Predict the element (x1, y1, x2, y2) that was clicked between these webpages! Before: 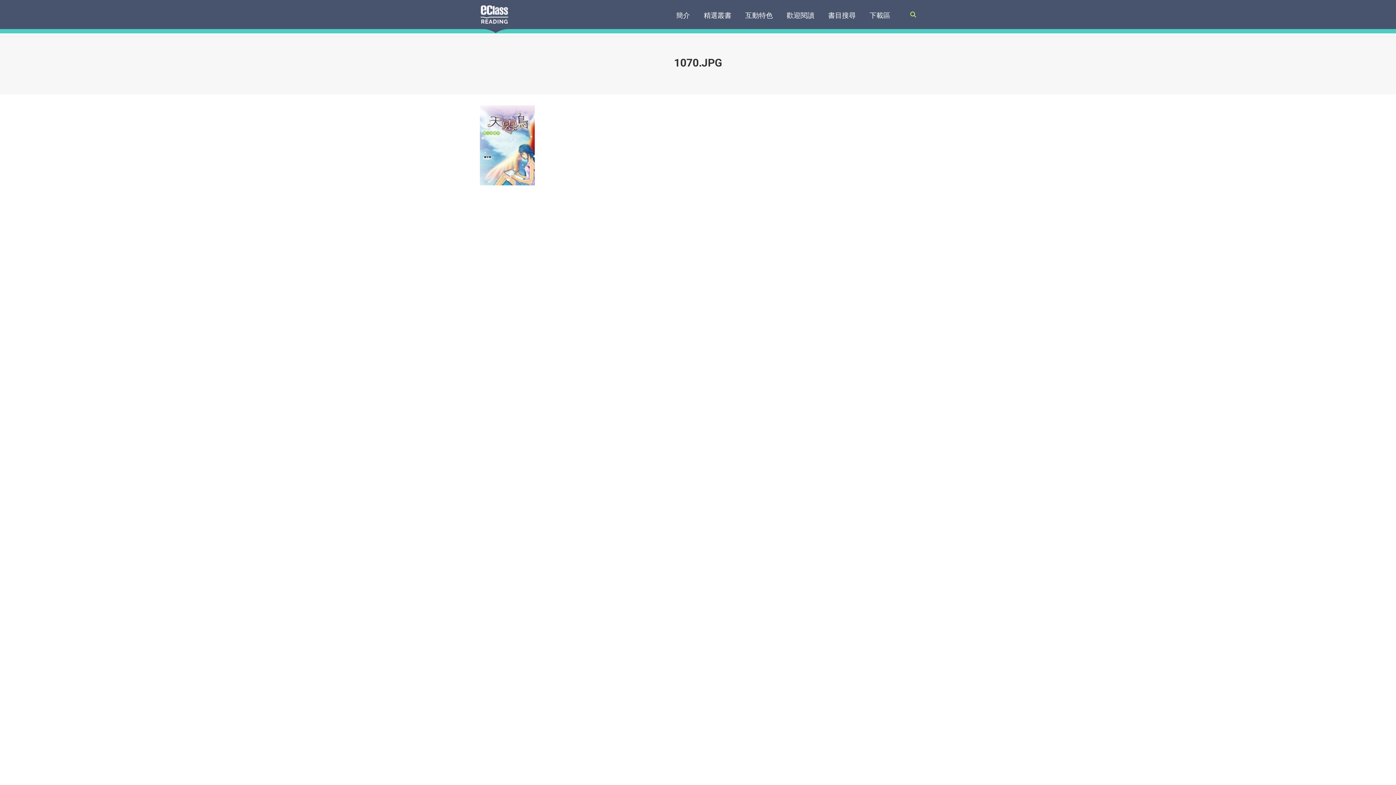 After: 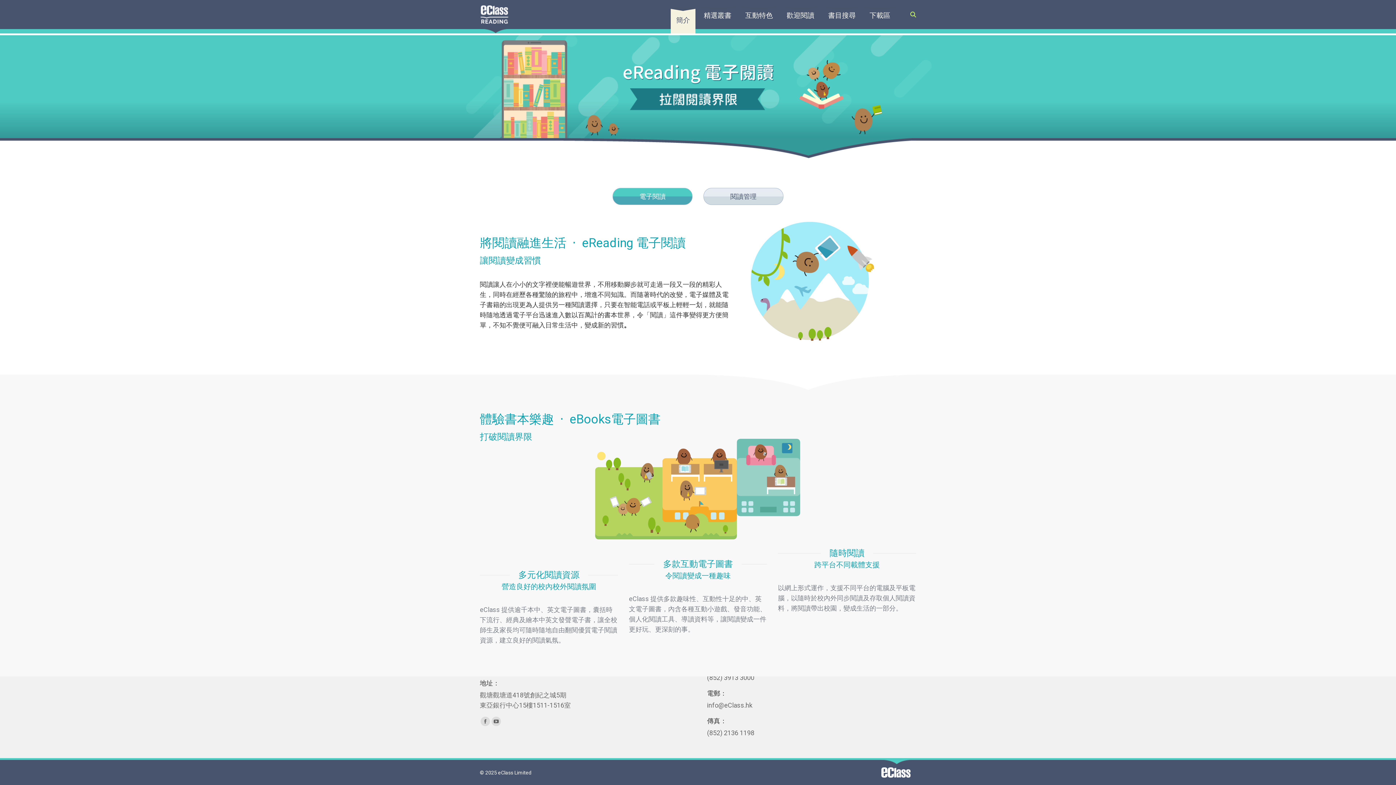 Action: label: 簡介 bbox: (670, 7, 695, 33)